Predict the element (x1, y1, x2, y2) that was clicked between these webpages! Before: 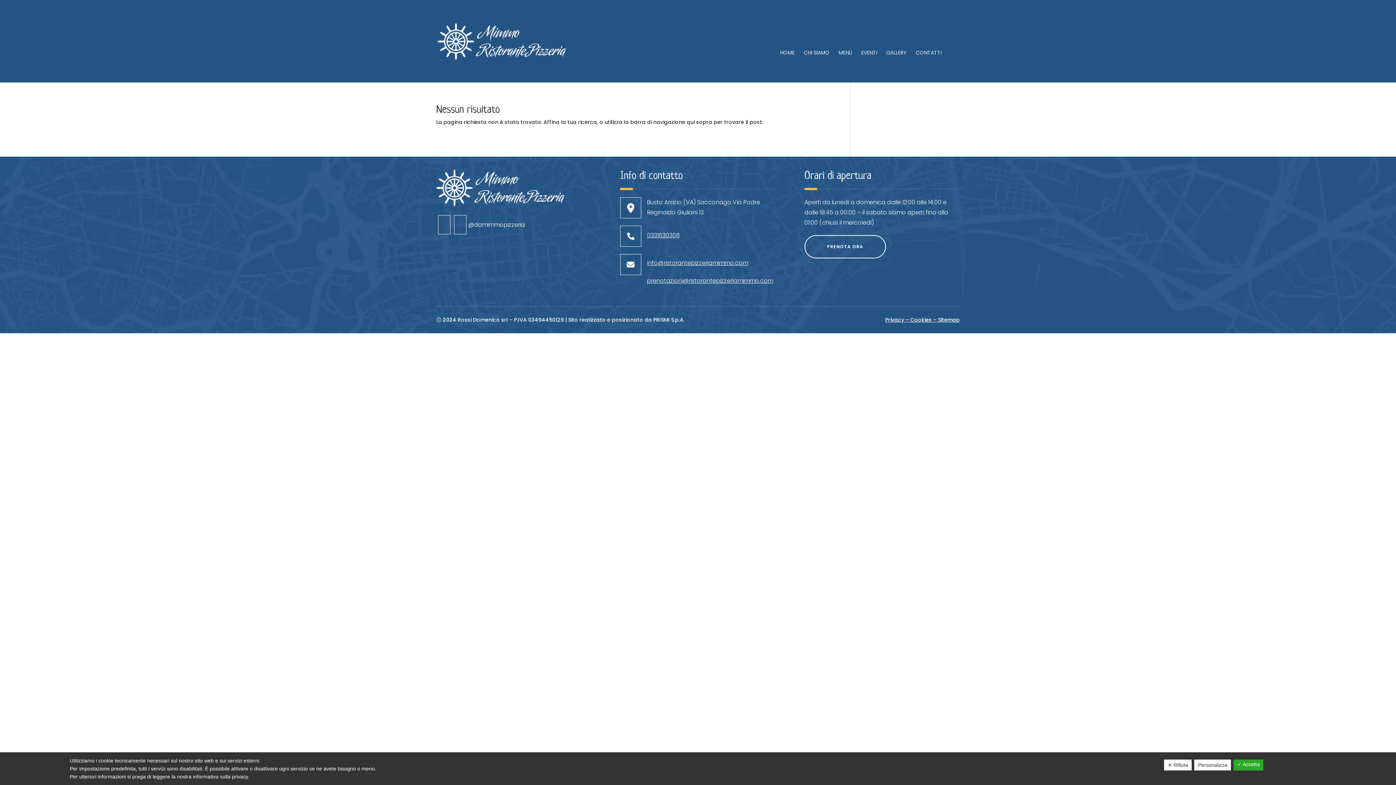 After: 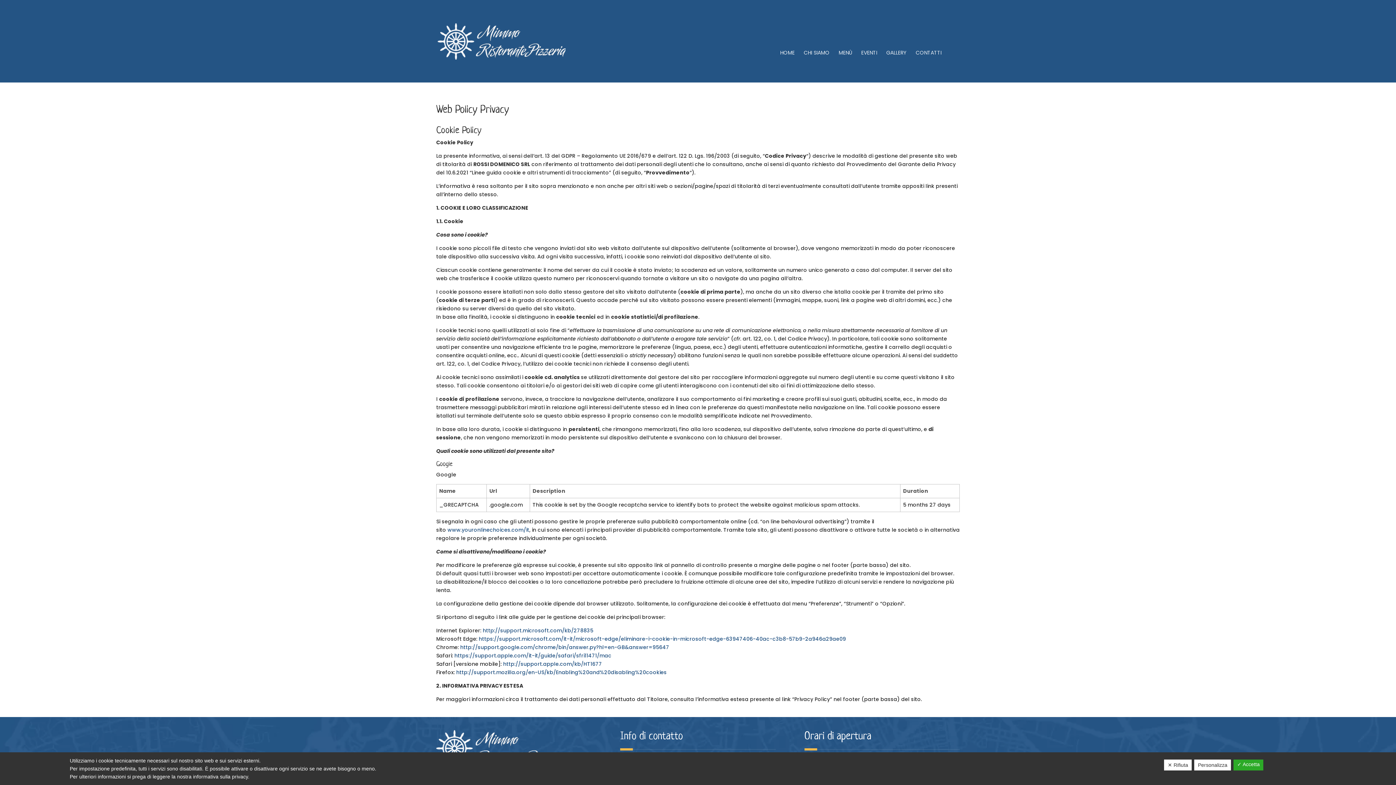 Action: bbox: (910, 316, 931, 323) label: Cookies